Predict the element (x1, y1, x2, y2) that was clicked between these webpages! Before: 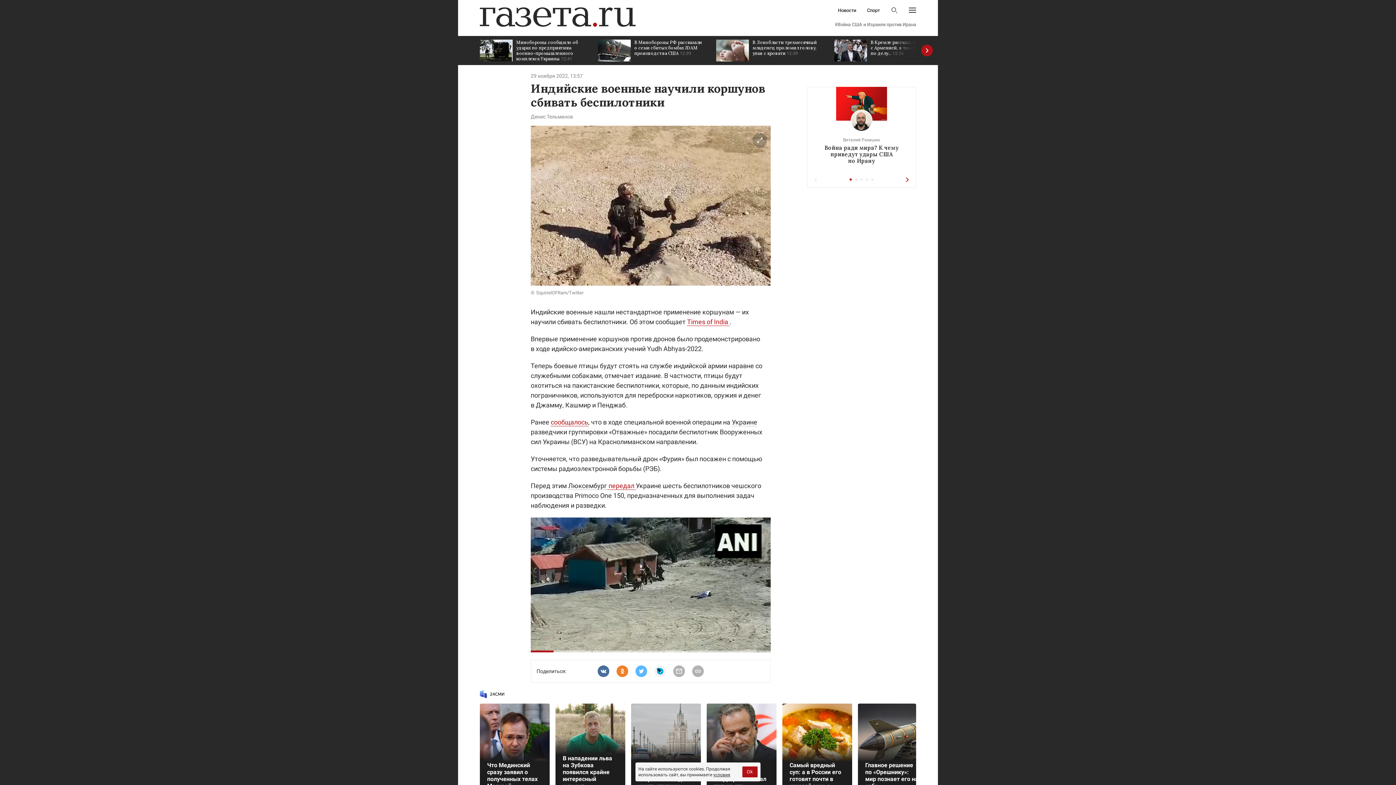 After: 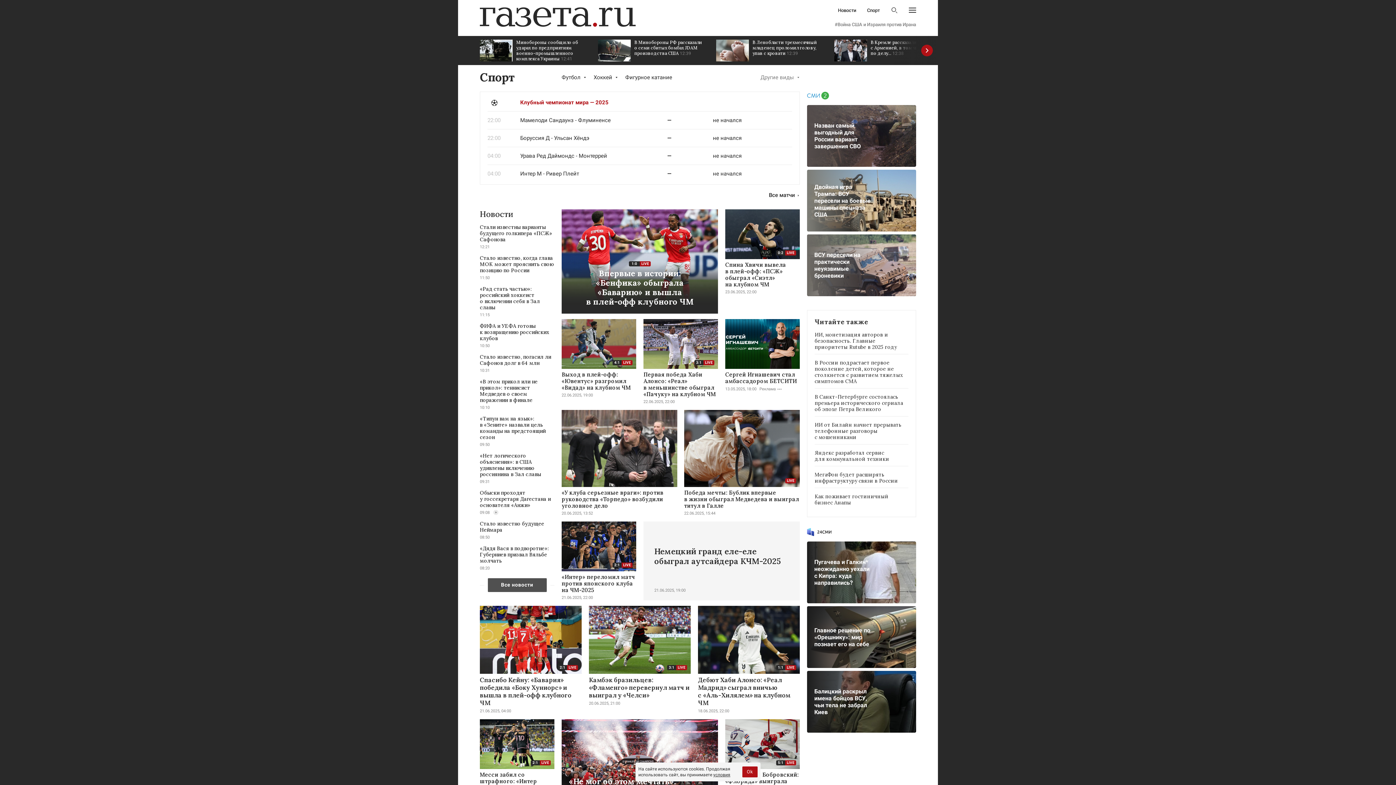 Action: bbox: (867, 8, 880, 12) label: Спорт